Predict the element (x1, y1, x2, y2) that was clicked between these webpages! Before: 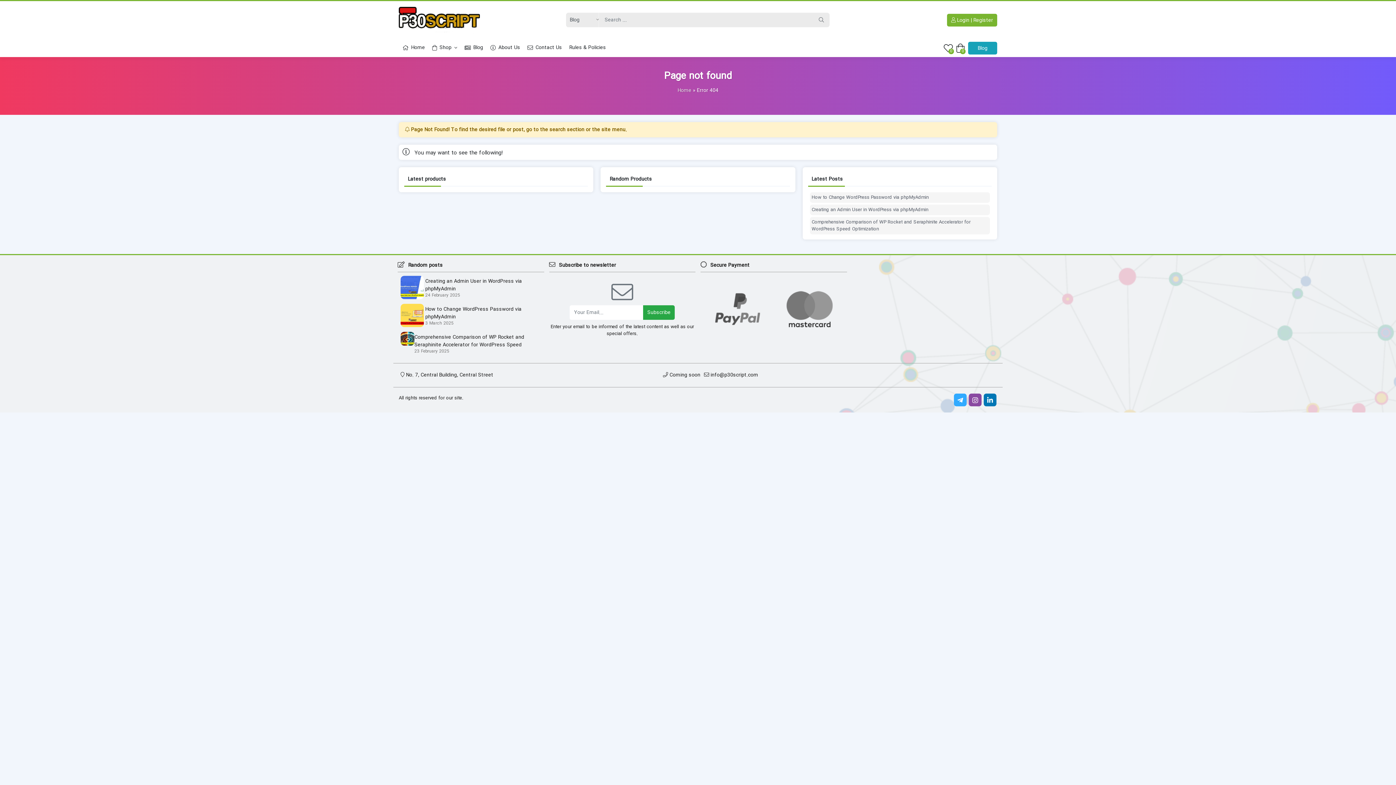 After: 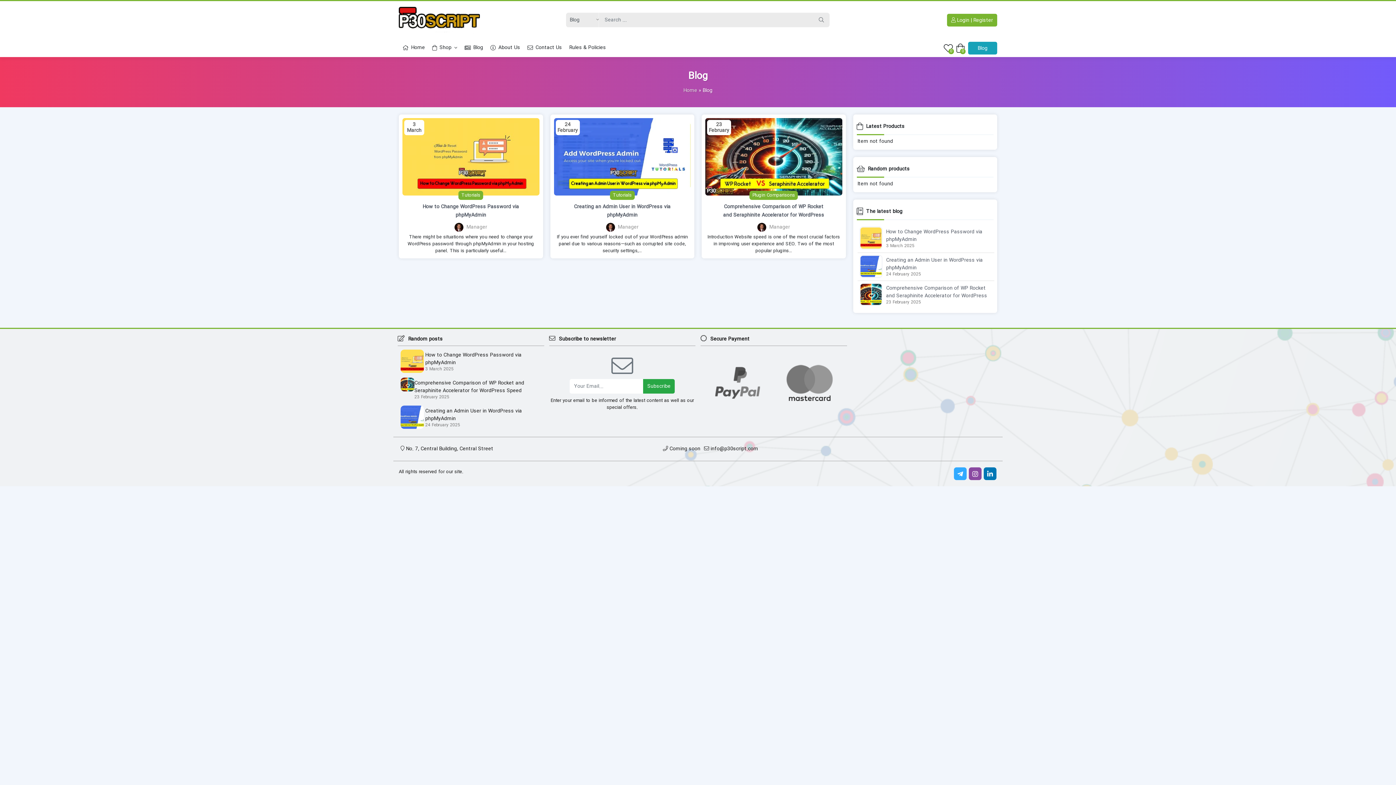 Action: bbox: (968, 41, 997, 54) label: Blog